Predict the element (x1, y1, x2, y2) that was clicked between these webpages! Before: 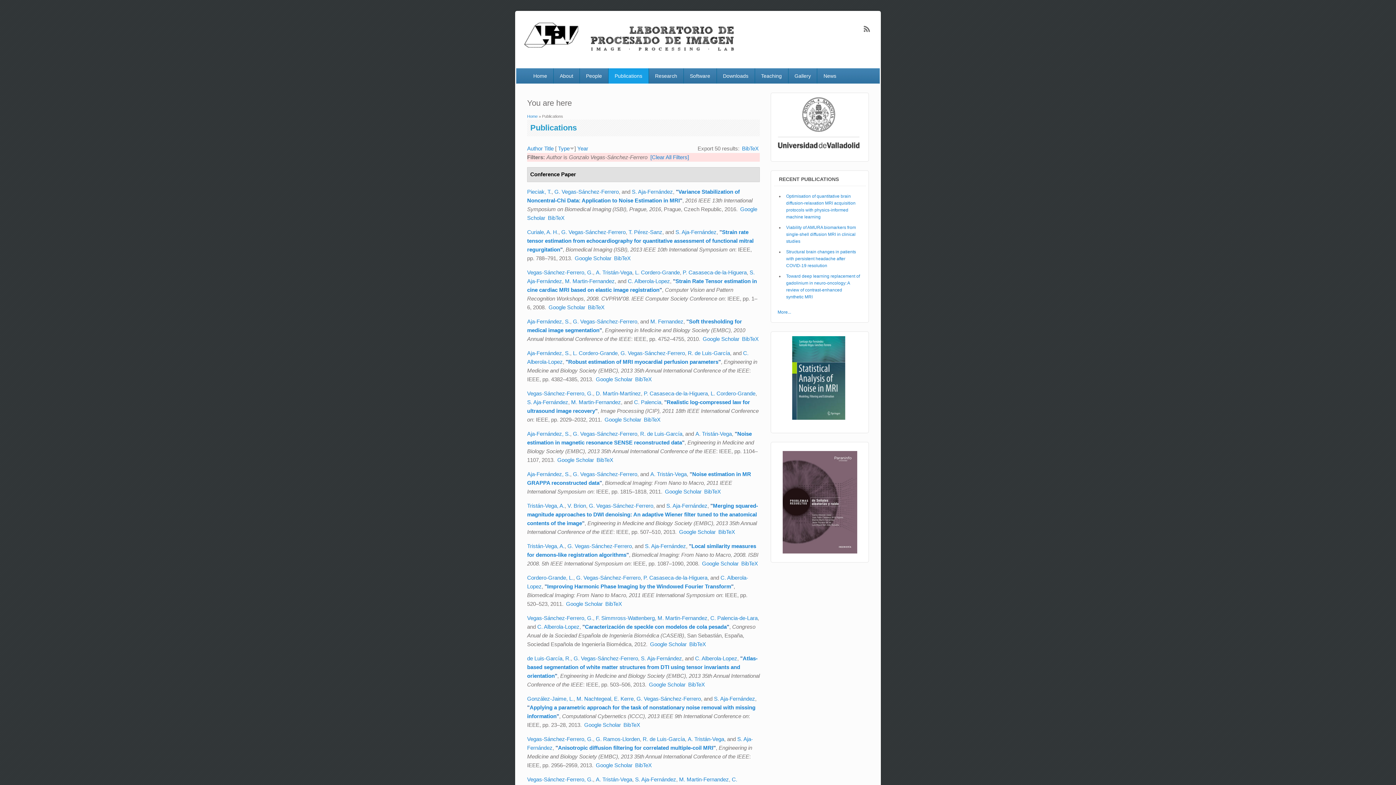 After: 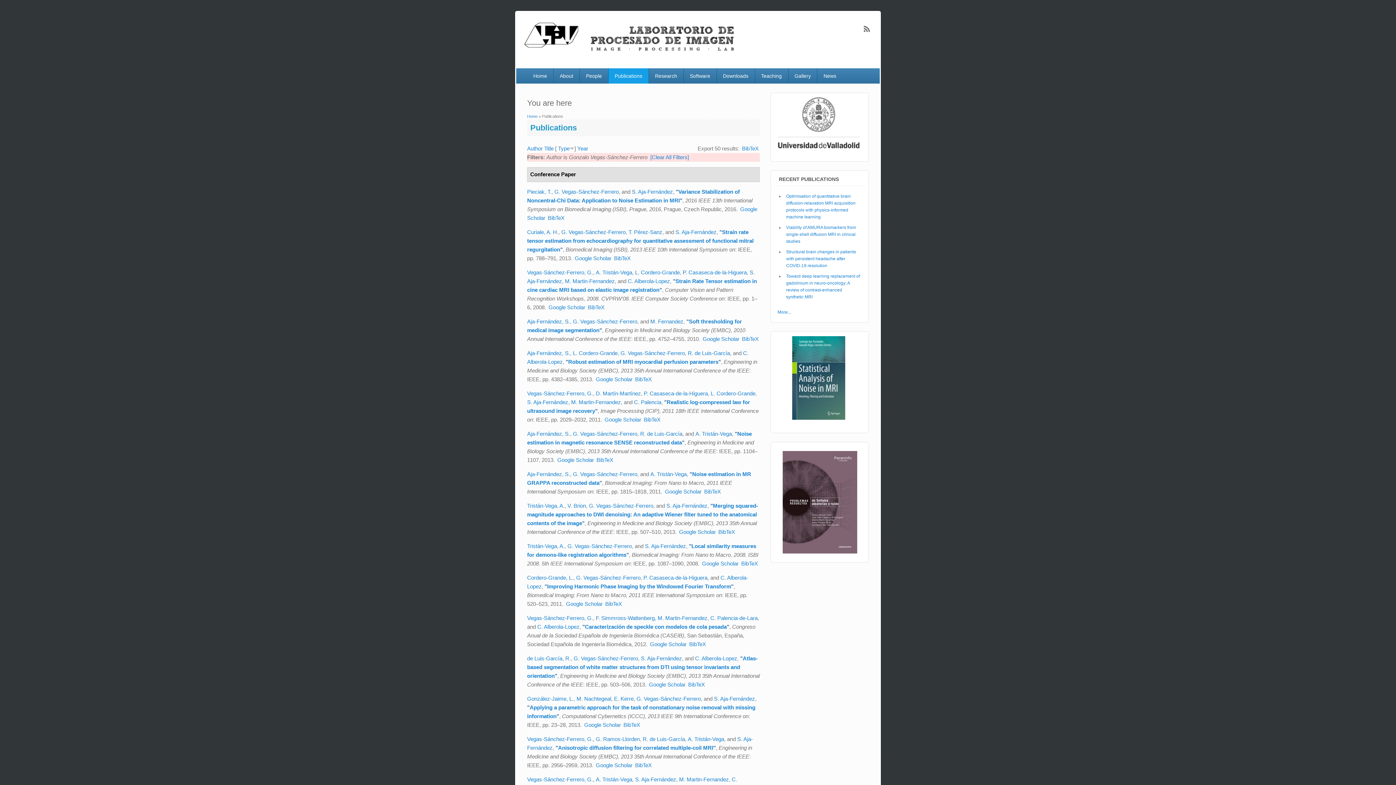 Action: bbox: (620, 350, 685, 356) label: G. Vegas-Sánchez-Ferrero